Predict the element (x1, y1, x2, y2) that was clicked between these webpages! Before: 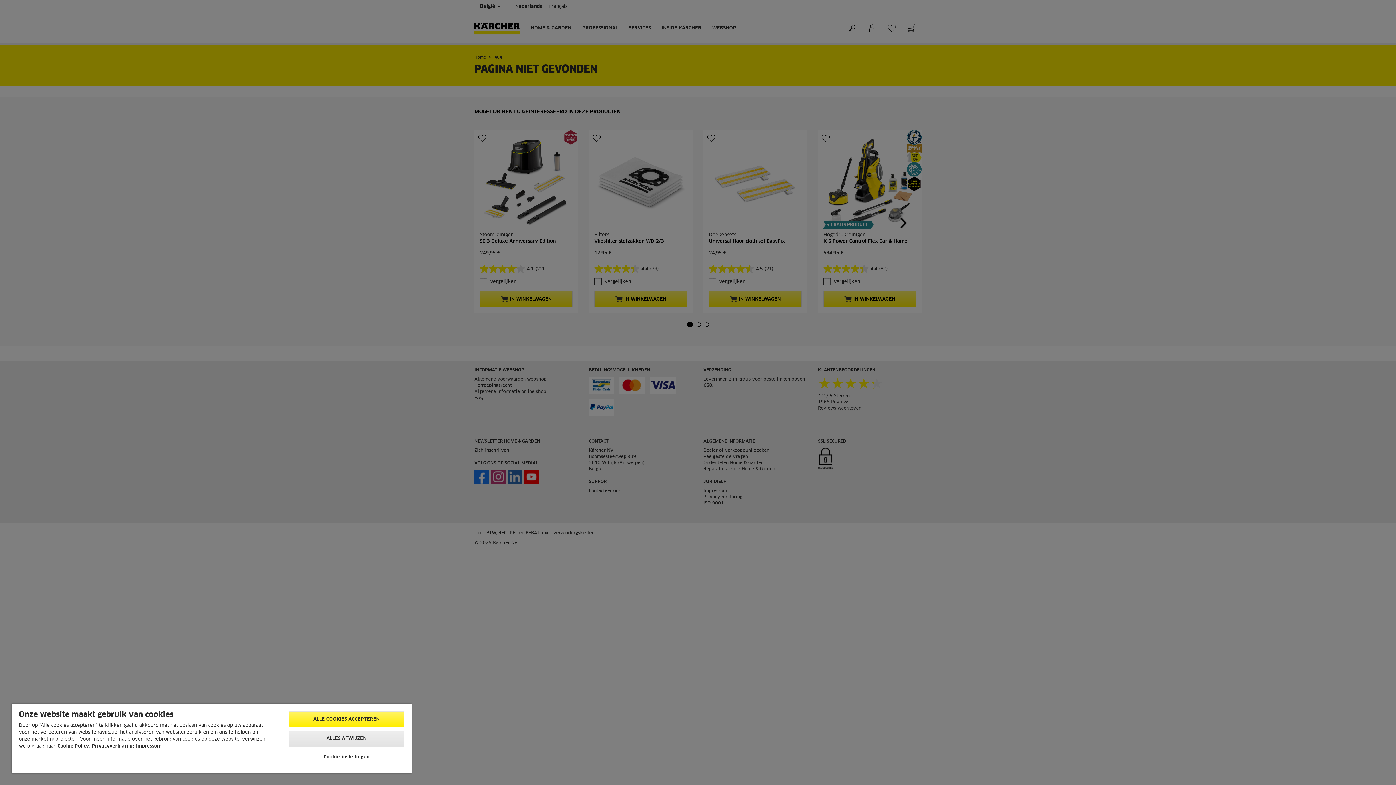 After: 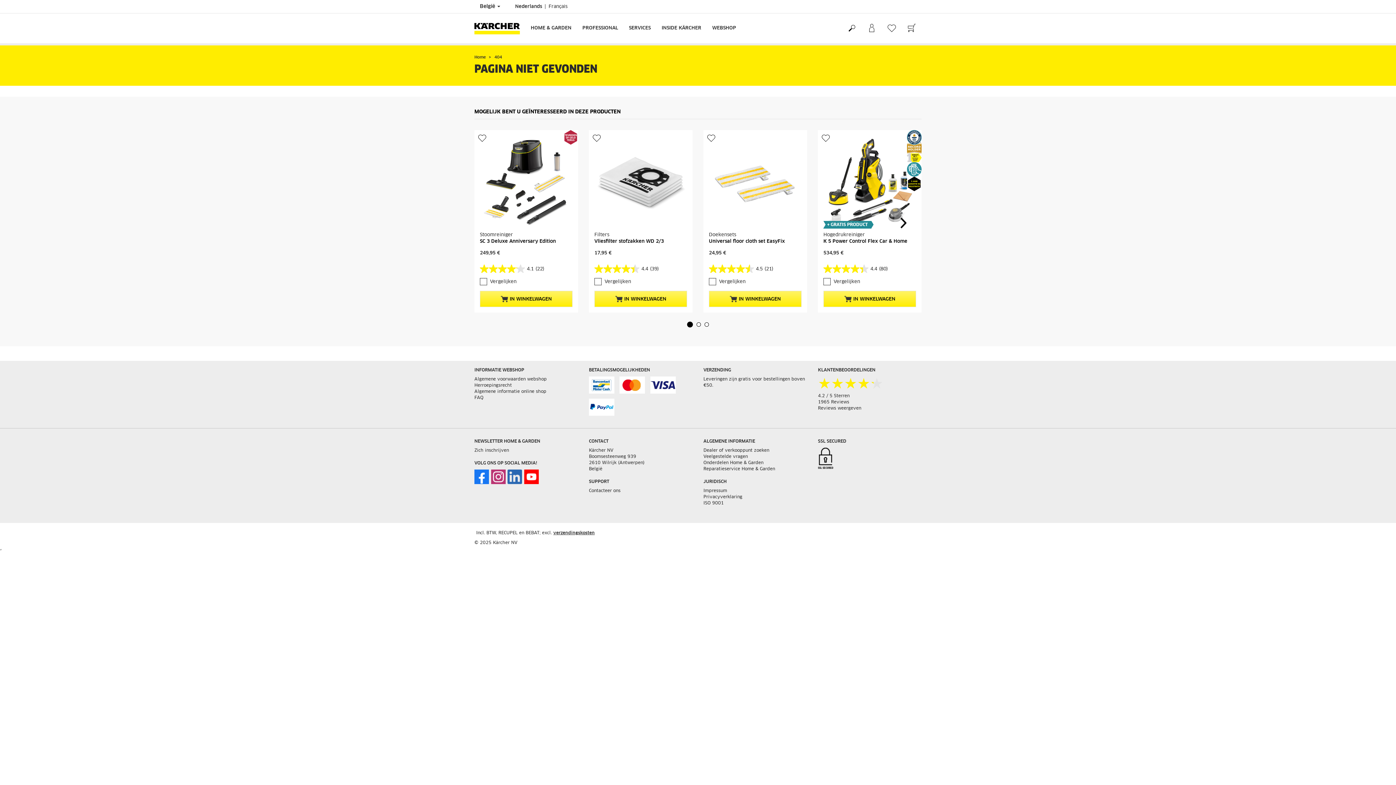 Action: bbox: (288, 711, 404, 727) label: ALLE COOKIES ACCEPTEREN